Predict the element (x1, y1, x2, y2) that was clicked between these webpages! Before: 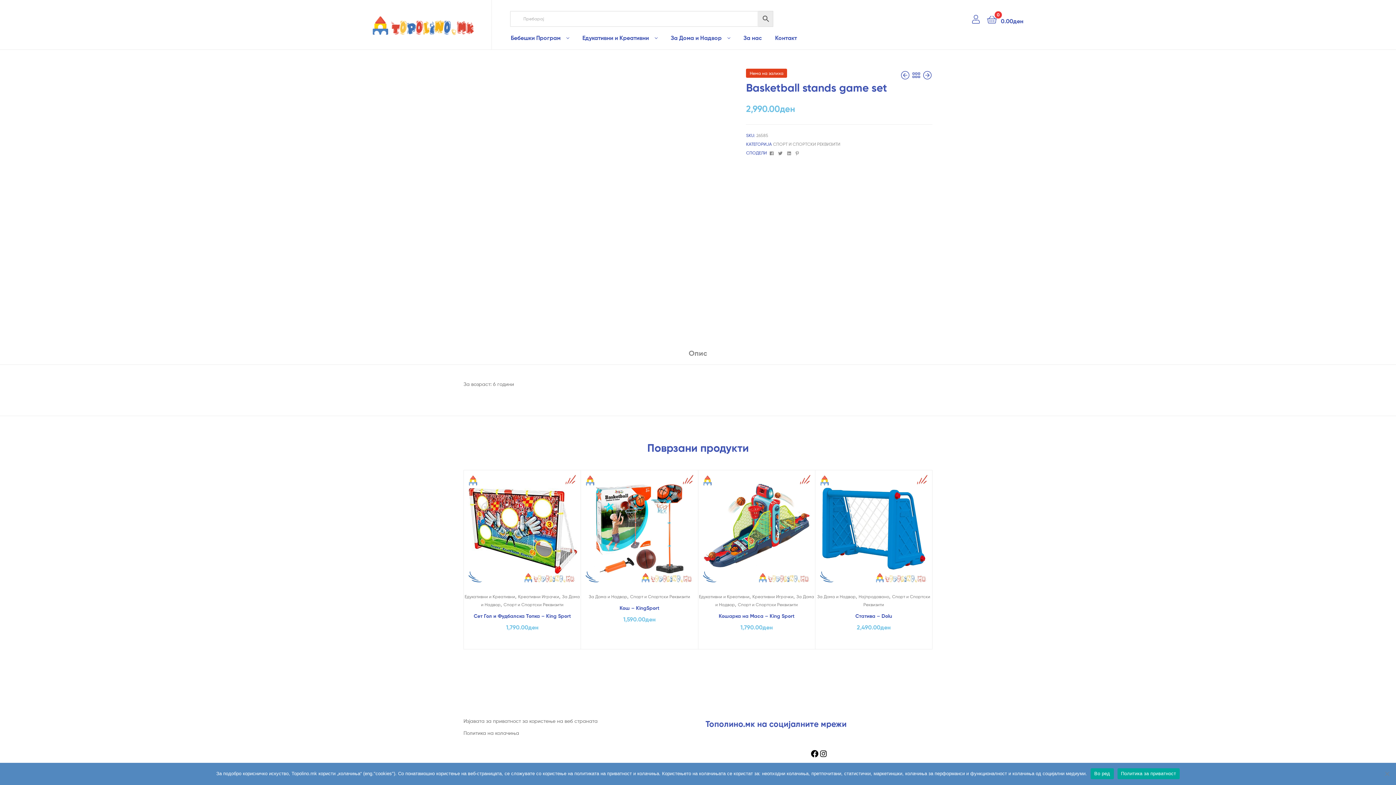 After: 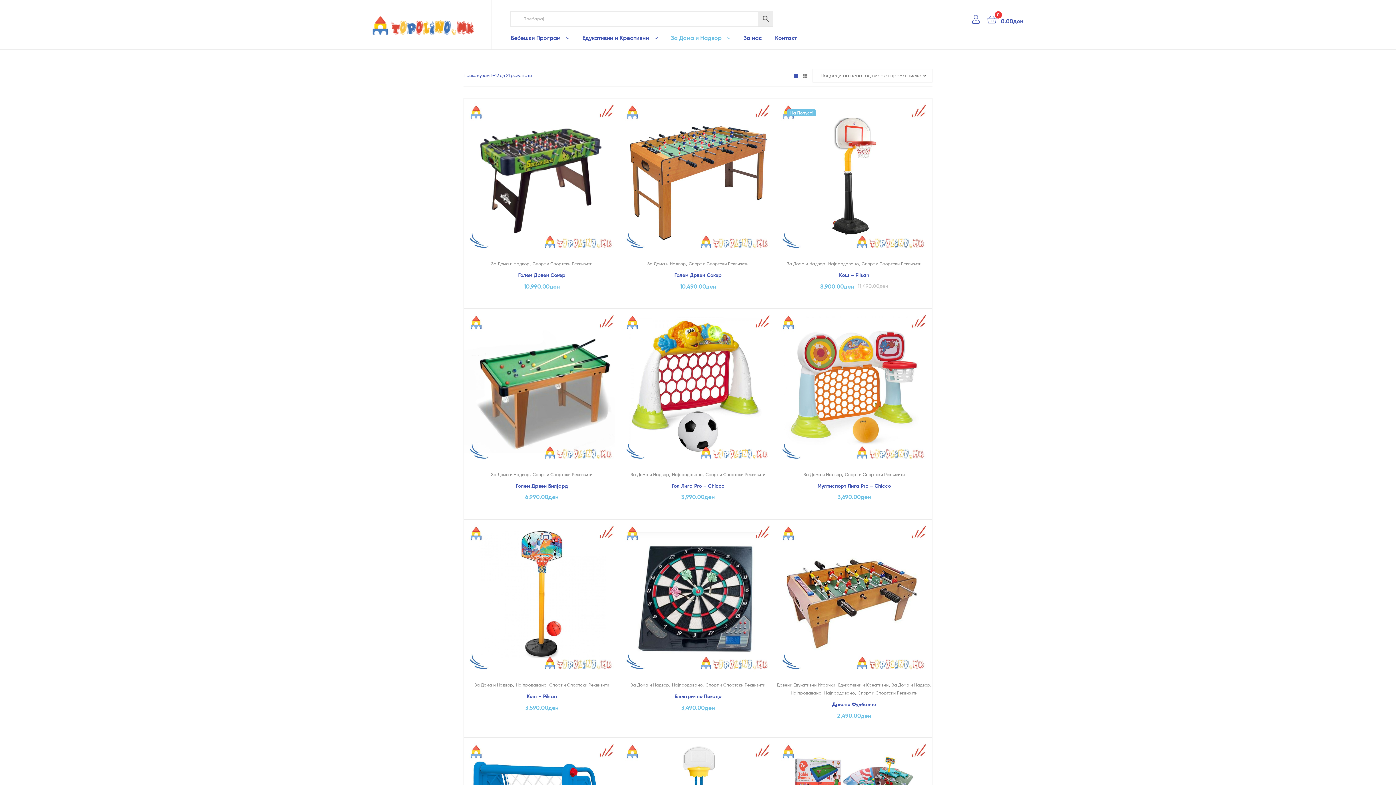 Action: bbox: (630, 594, 690, 599) label: Спорт и Спортски Реквизити